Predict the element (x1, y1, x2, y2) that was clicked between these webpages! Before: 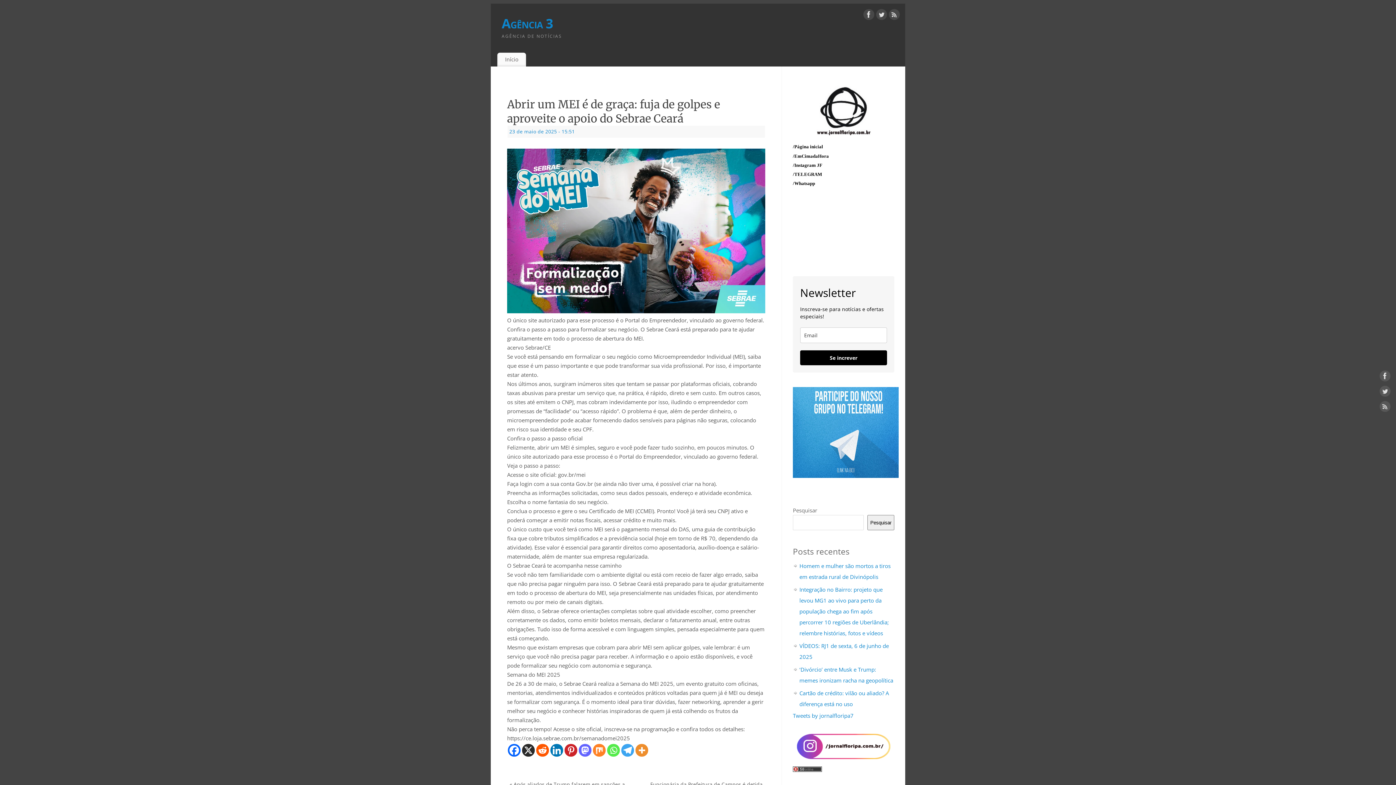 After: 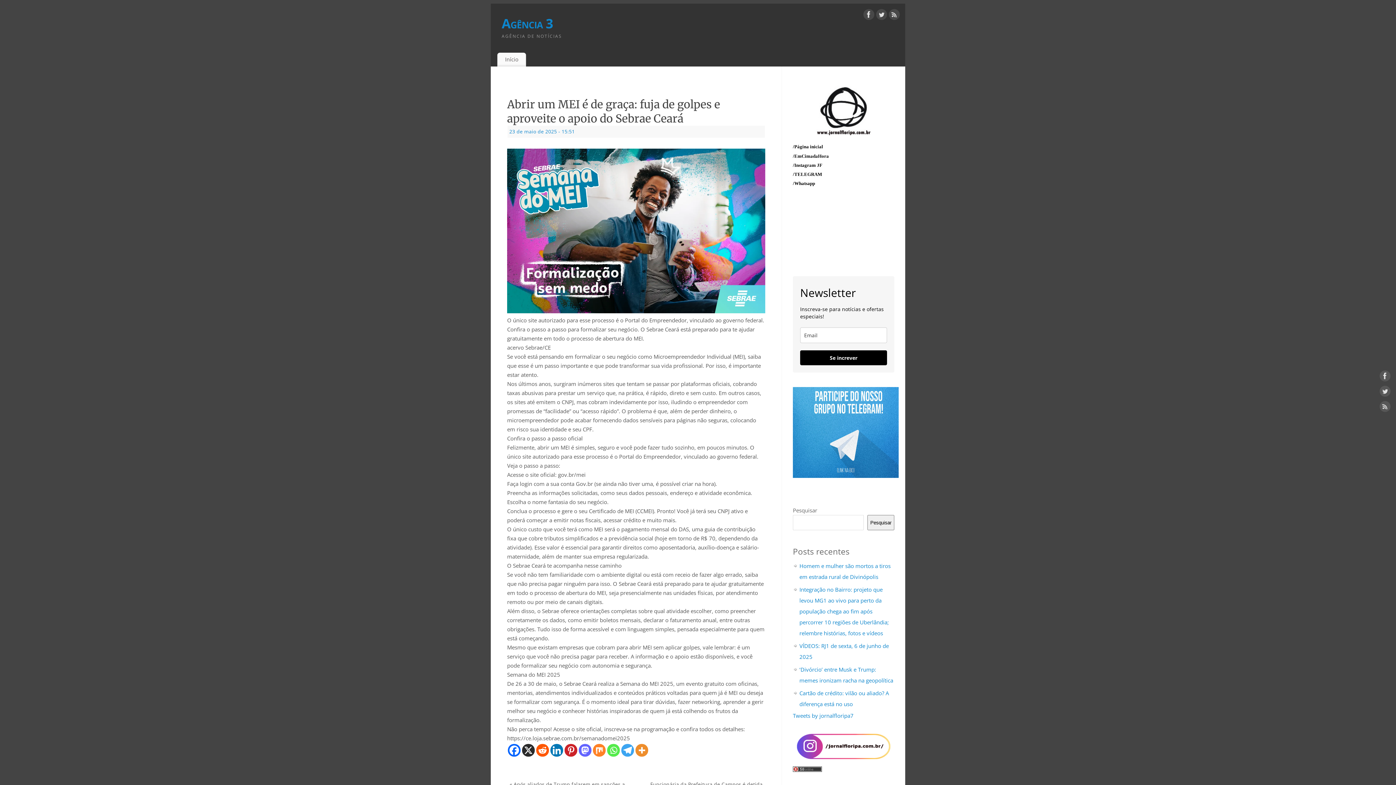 Action: bbox: (550, 744, 563, 757) label: Linkedin